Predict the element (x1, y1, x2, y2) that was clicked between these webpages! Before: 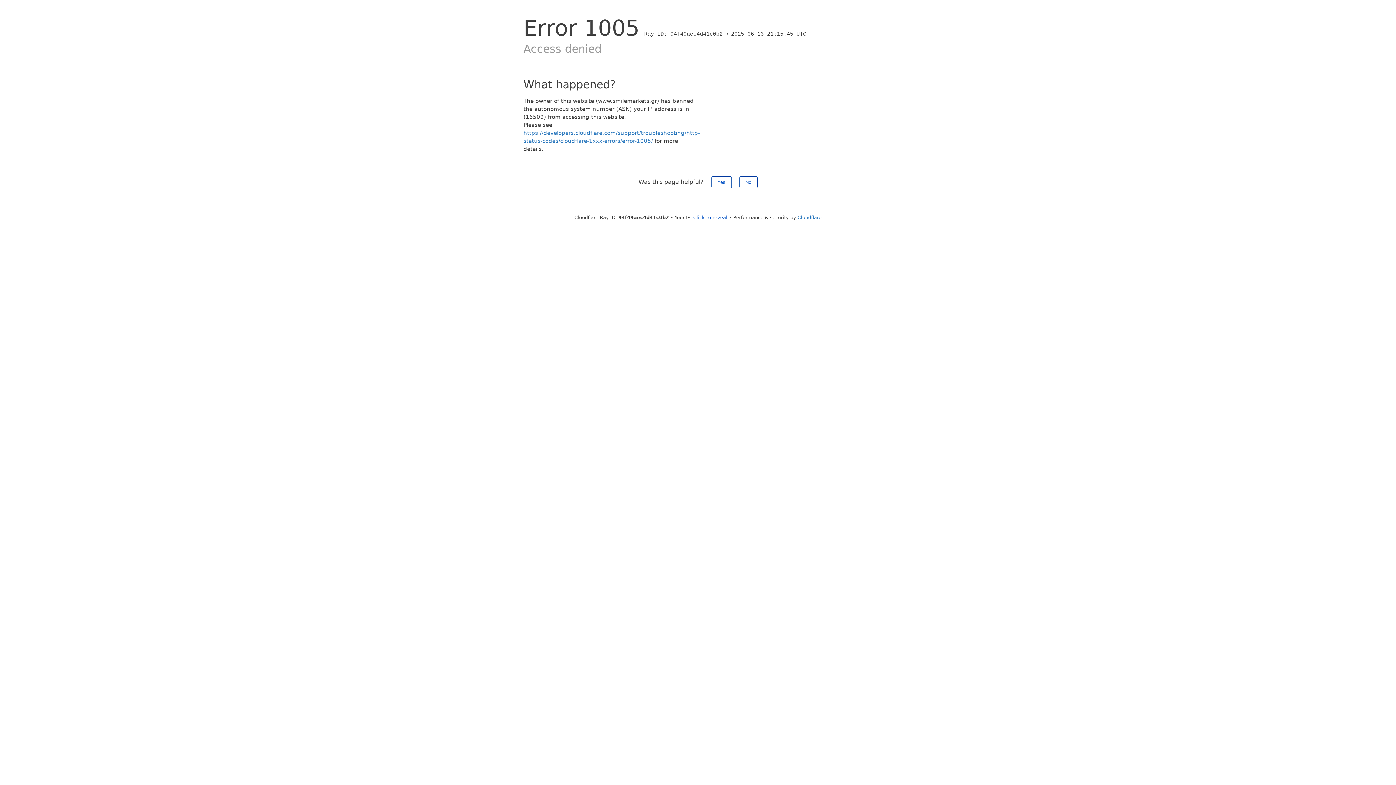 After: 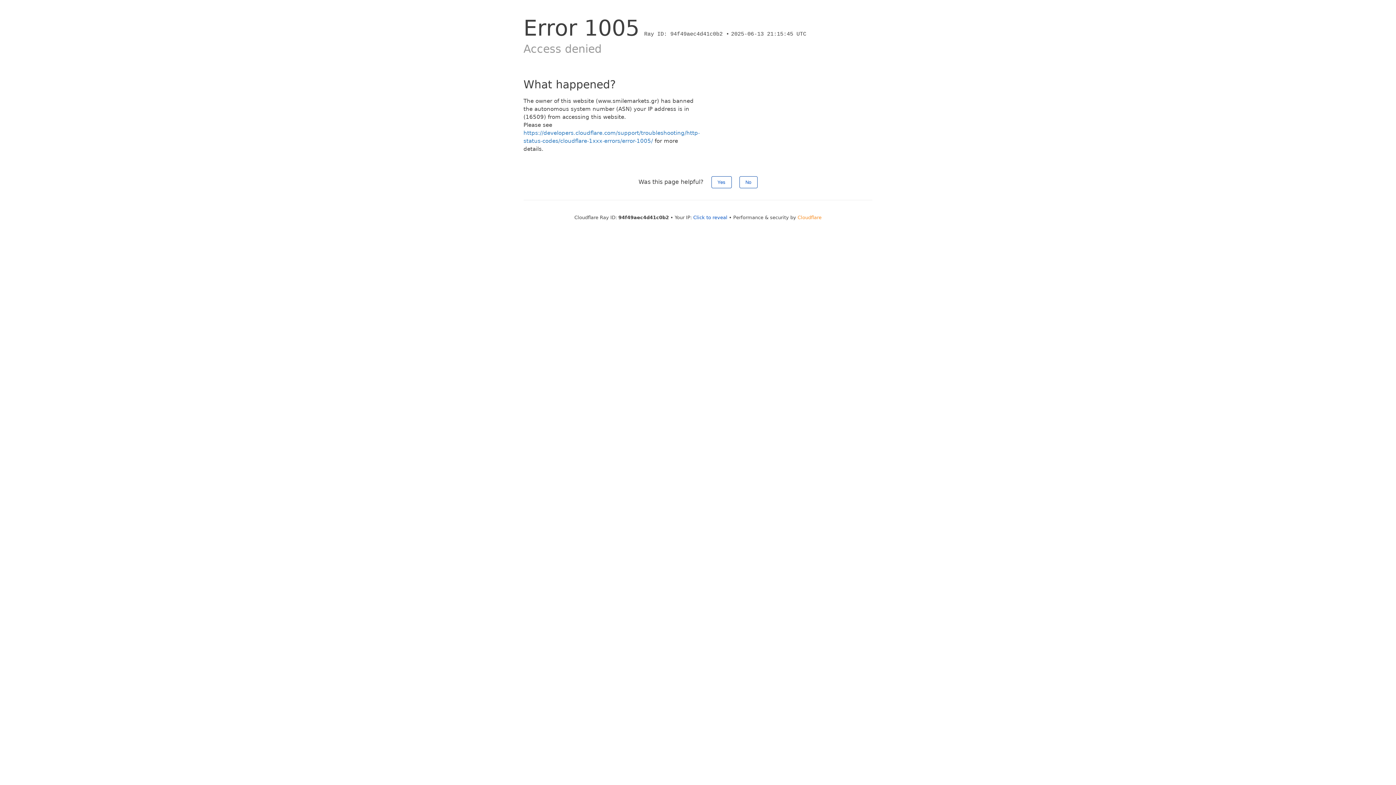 Action: bbox: (797, 214, 821, 220) label: Cloudflare